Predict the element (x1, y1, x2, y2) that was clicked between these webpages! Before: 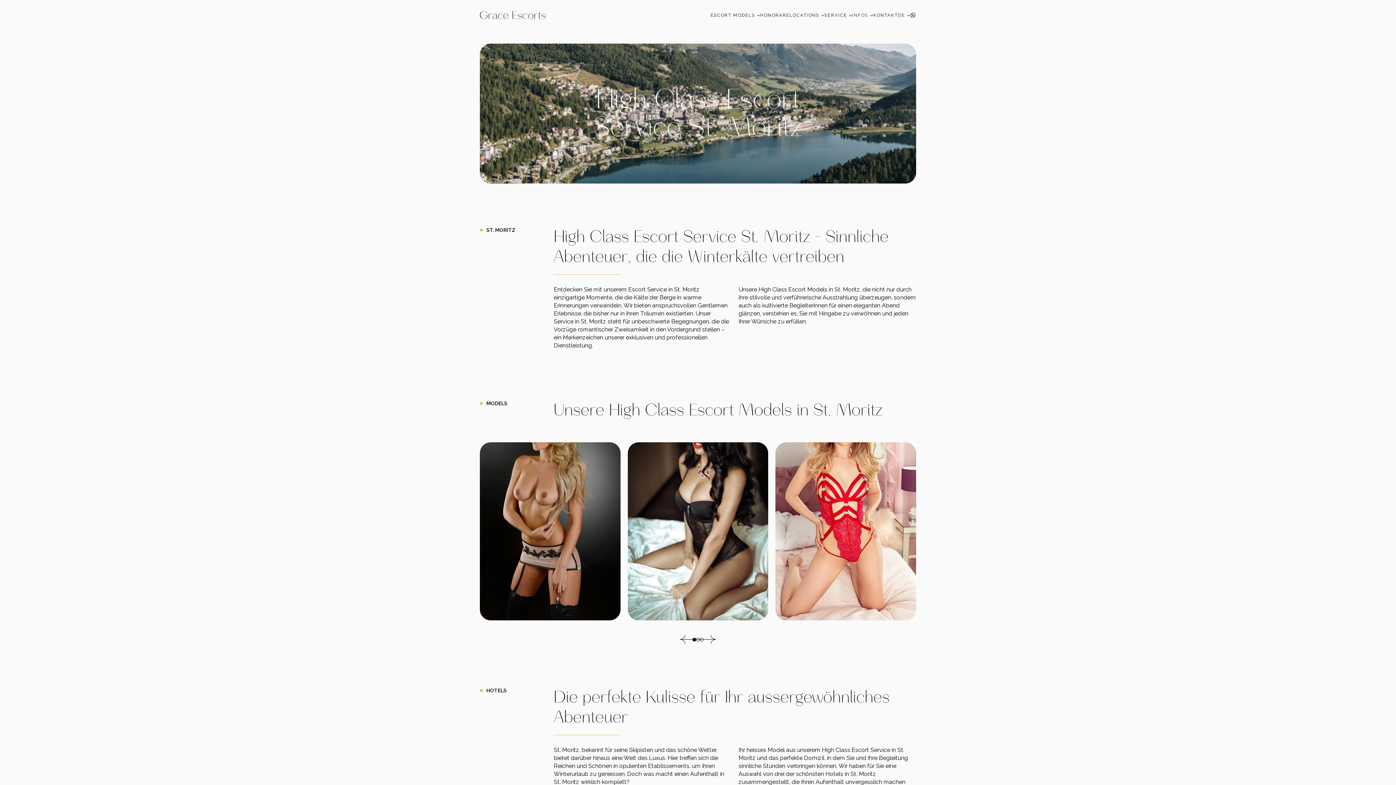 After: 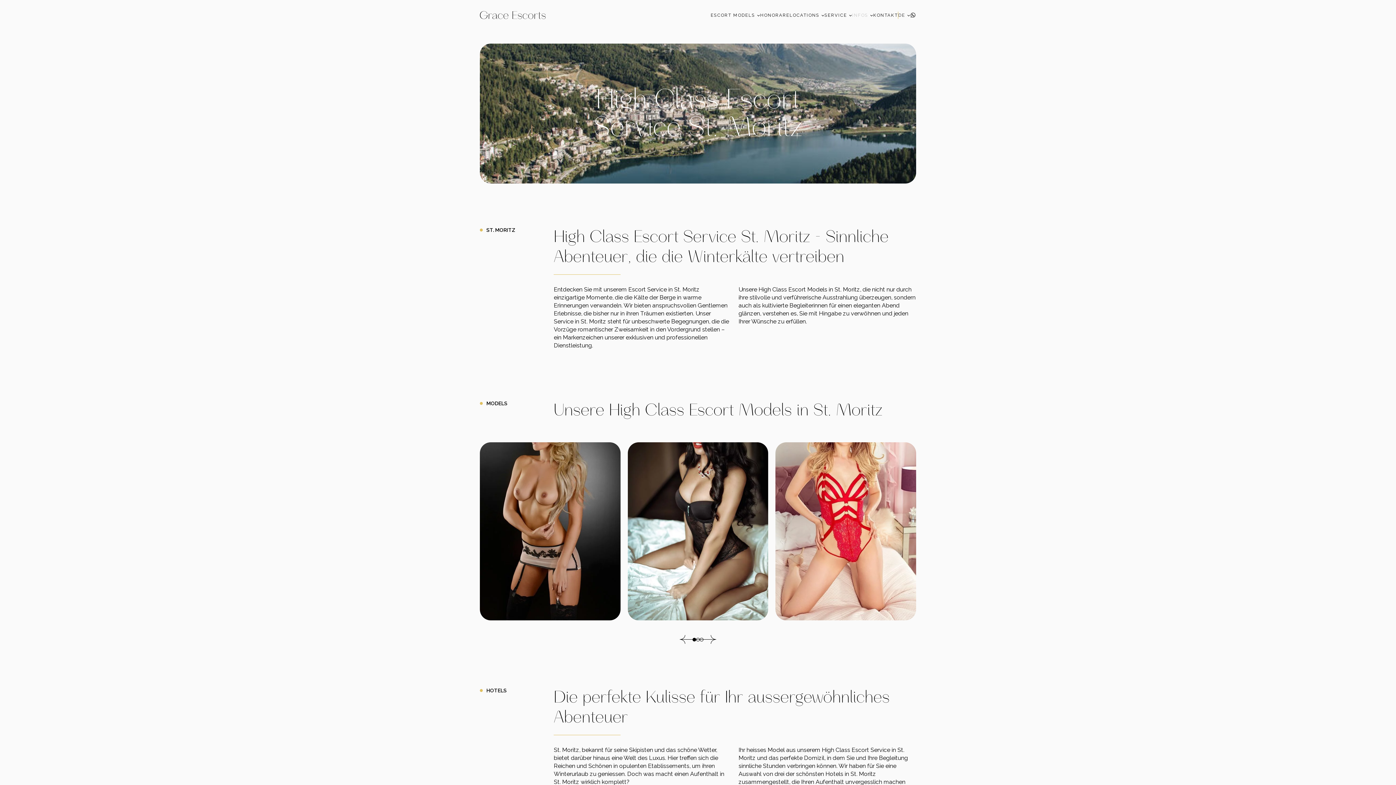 Action: label: INFOS bbox: (852, 12, 873, 17)